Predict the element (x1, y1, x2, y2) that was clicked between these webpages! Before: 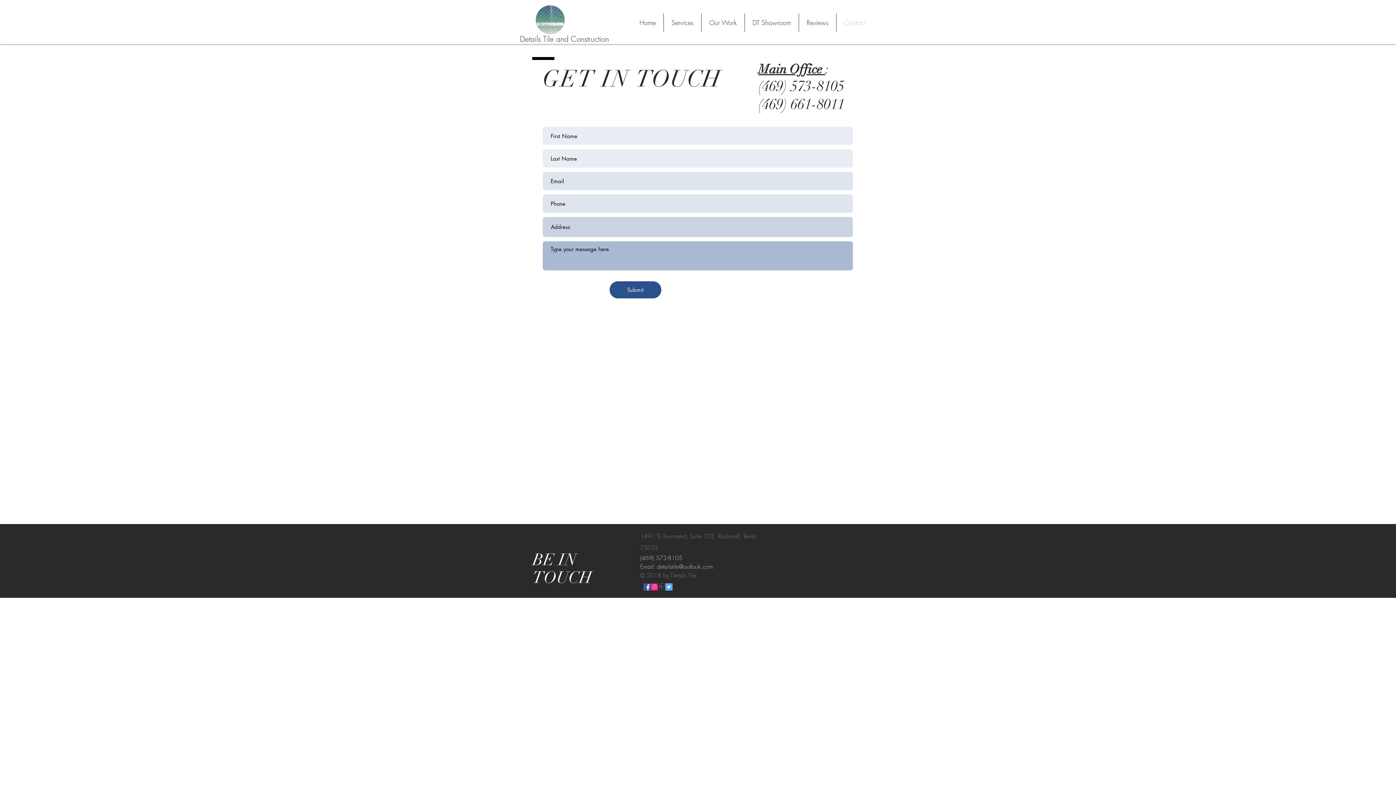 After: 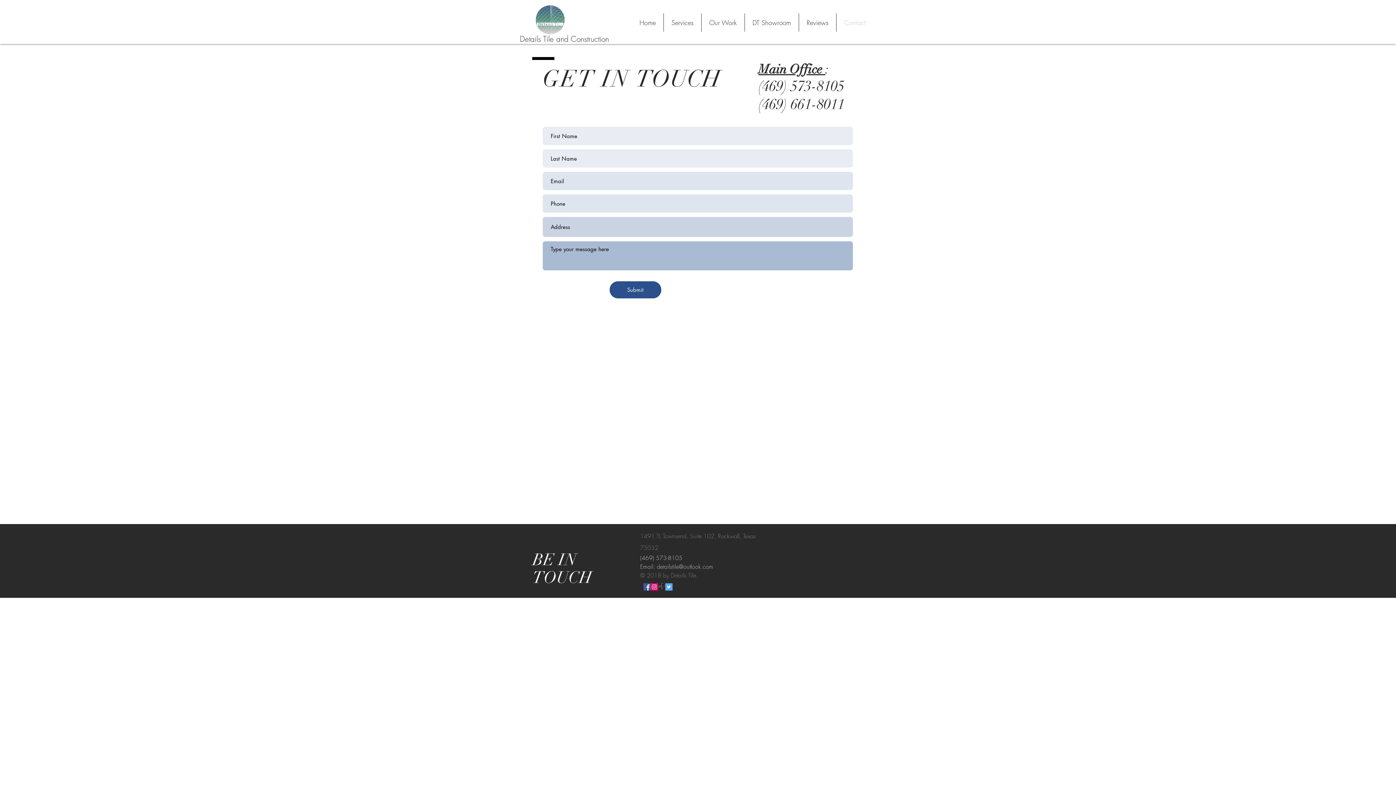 Action: bbox: (658, 583, 665, 590) label: TikTok